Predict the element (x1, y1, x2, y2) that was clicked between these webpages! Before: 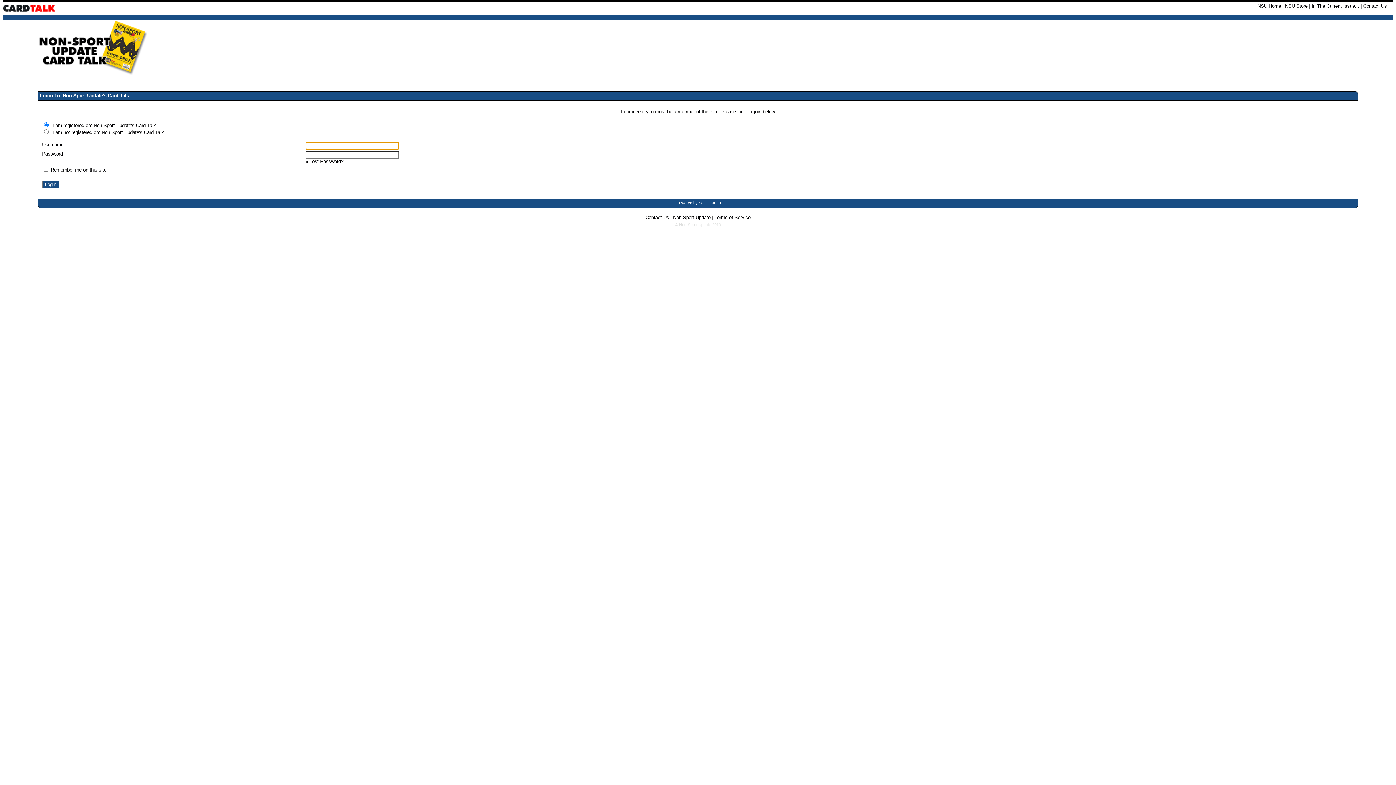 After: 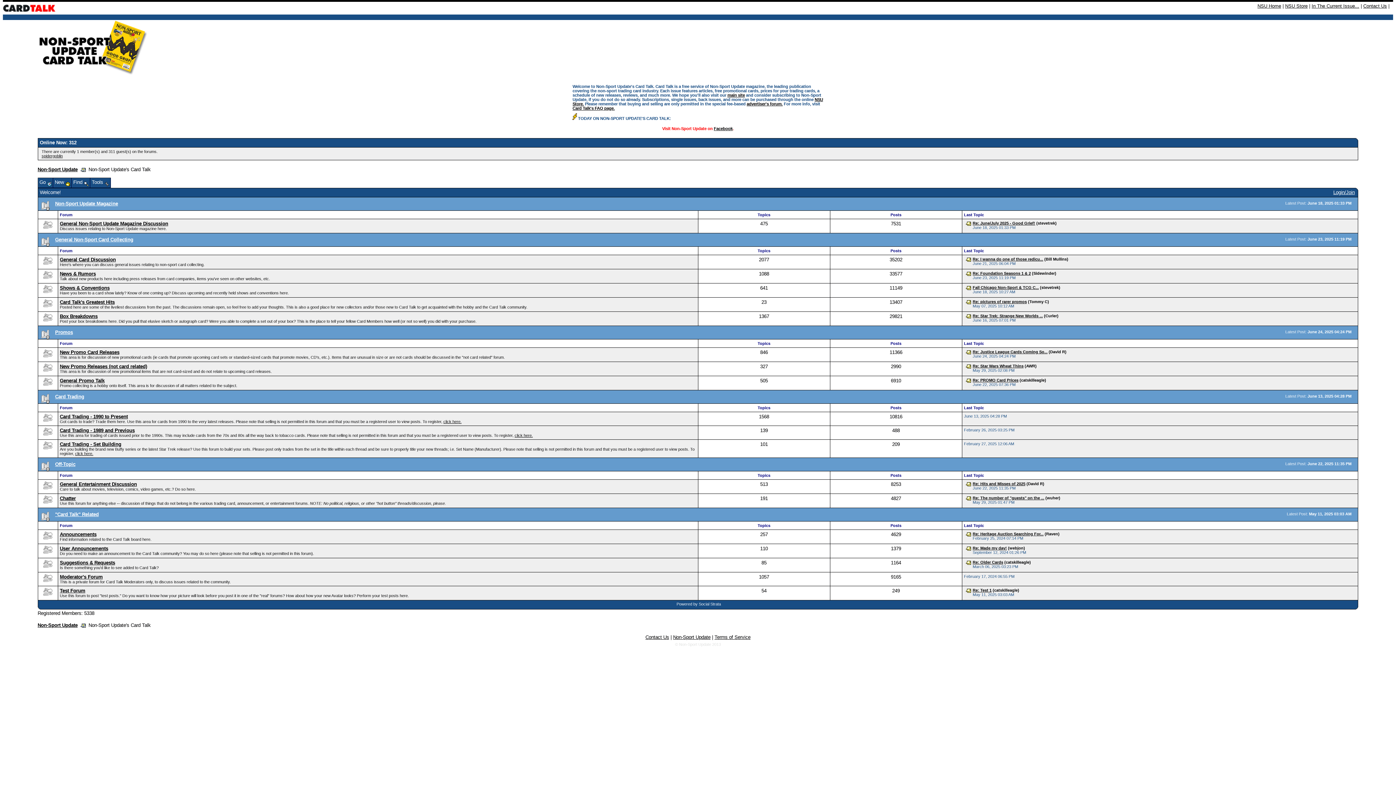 Action: bbox: (2, 4, 55, 10)